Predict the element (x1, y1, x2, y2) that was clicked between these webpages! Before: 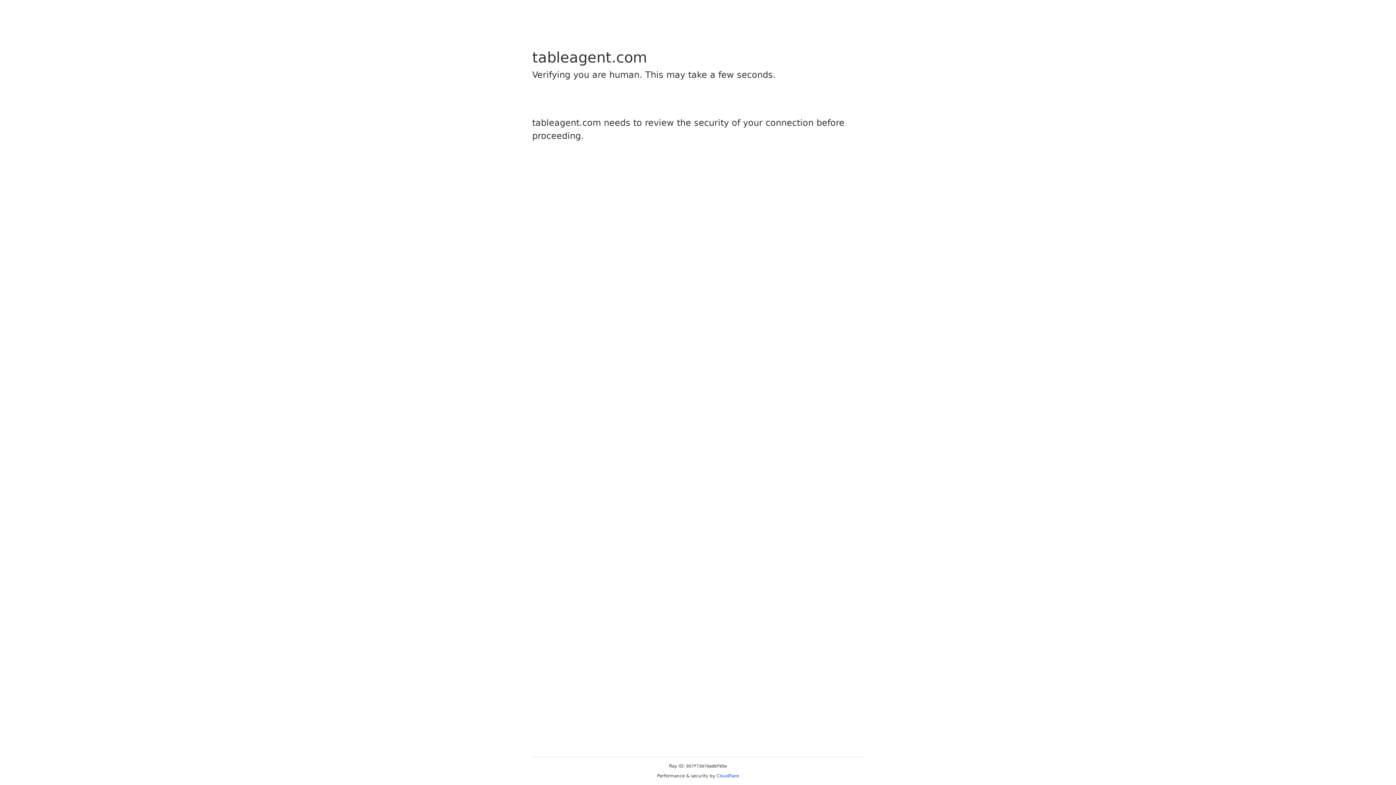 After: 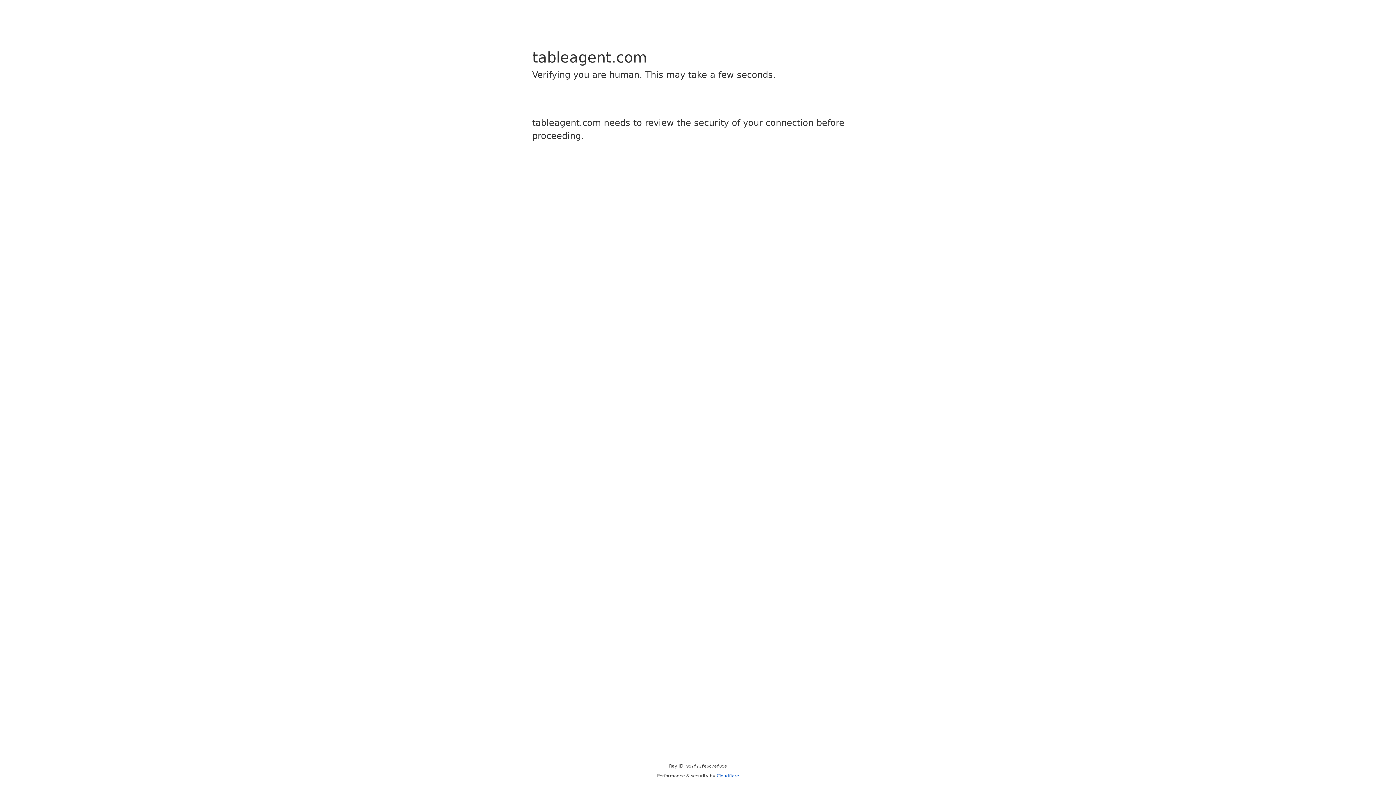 Action: label: Cloudflare bbox: (716, 773, 739, 778)